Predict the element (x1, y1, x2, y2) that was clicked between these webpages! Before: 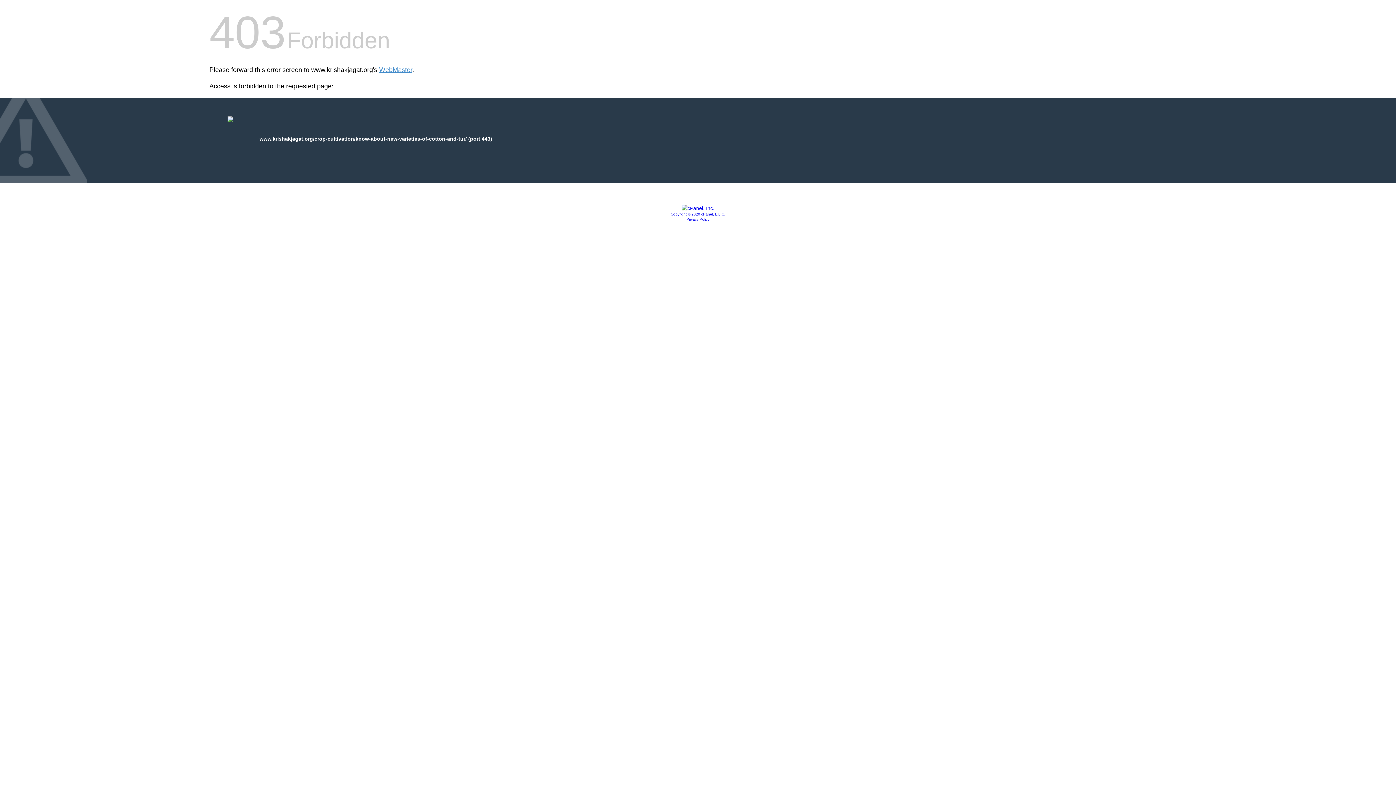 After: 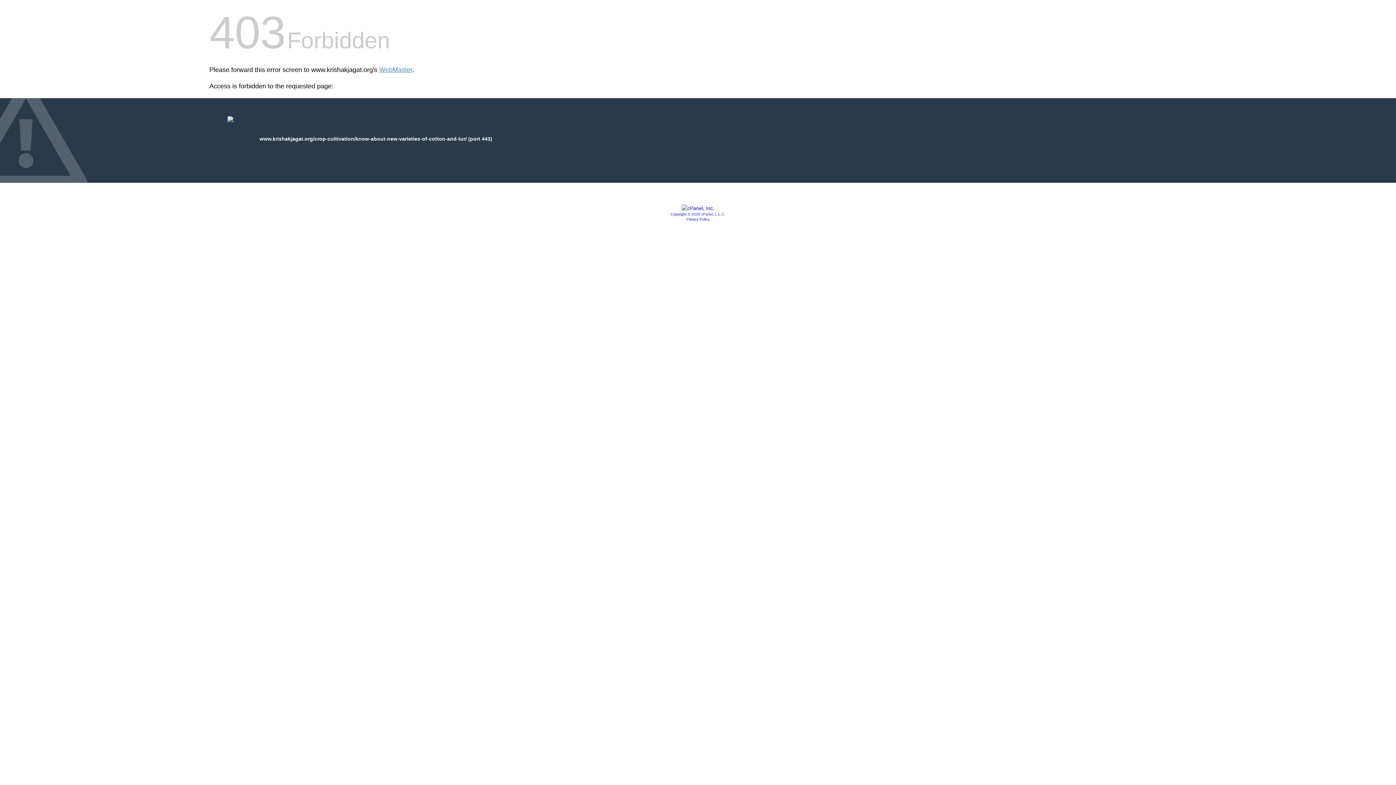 Action: label: Privacy Policy bbox: (686, 217, 709, 221)